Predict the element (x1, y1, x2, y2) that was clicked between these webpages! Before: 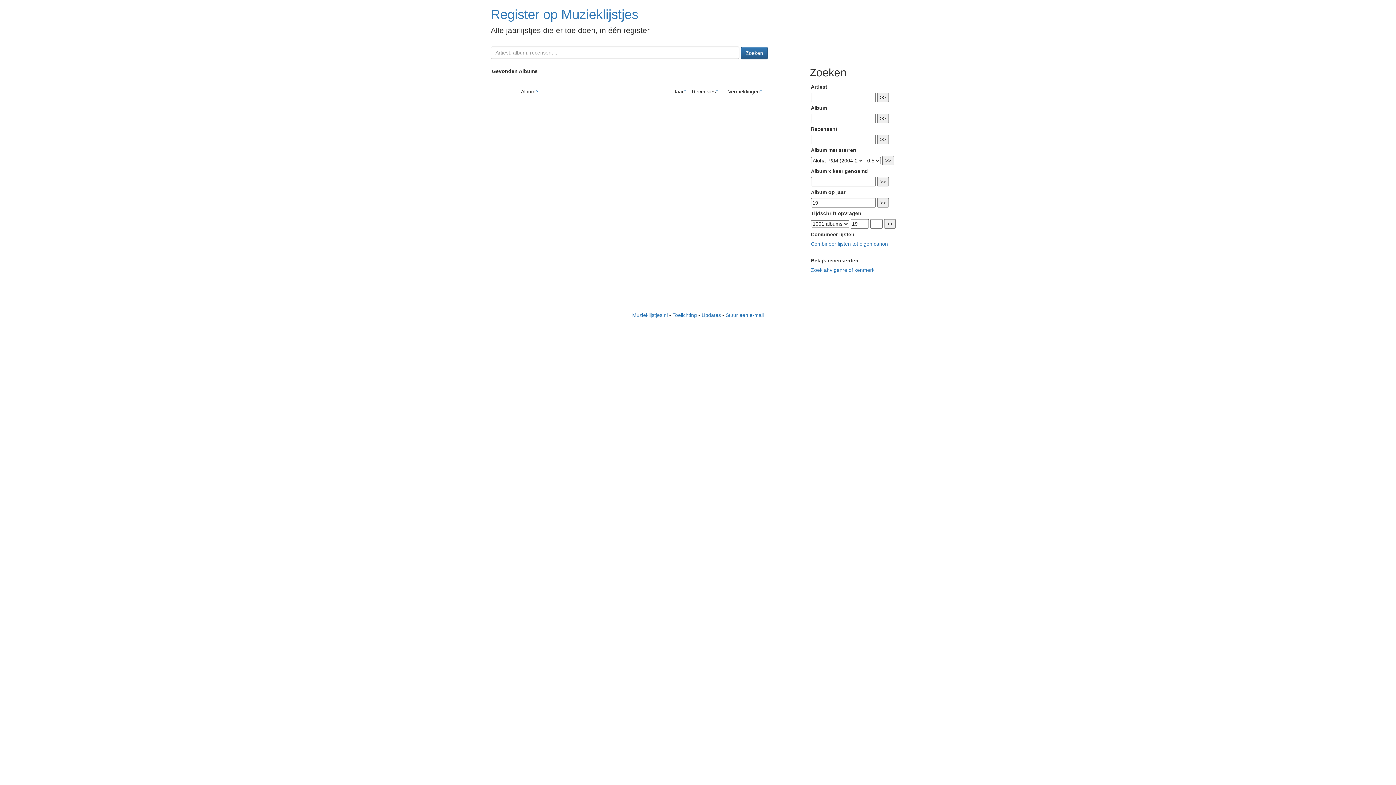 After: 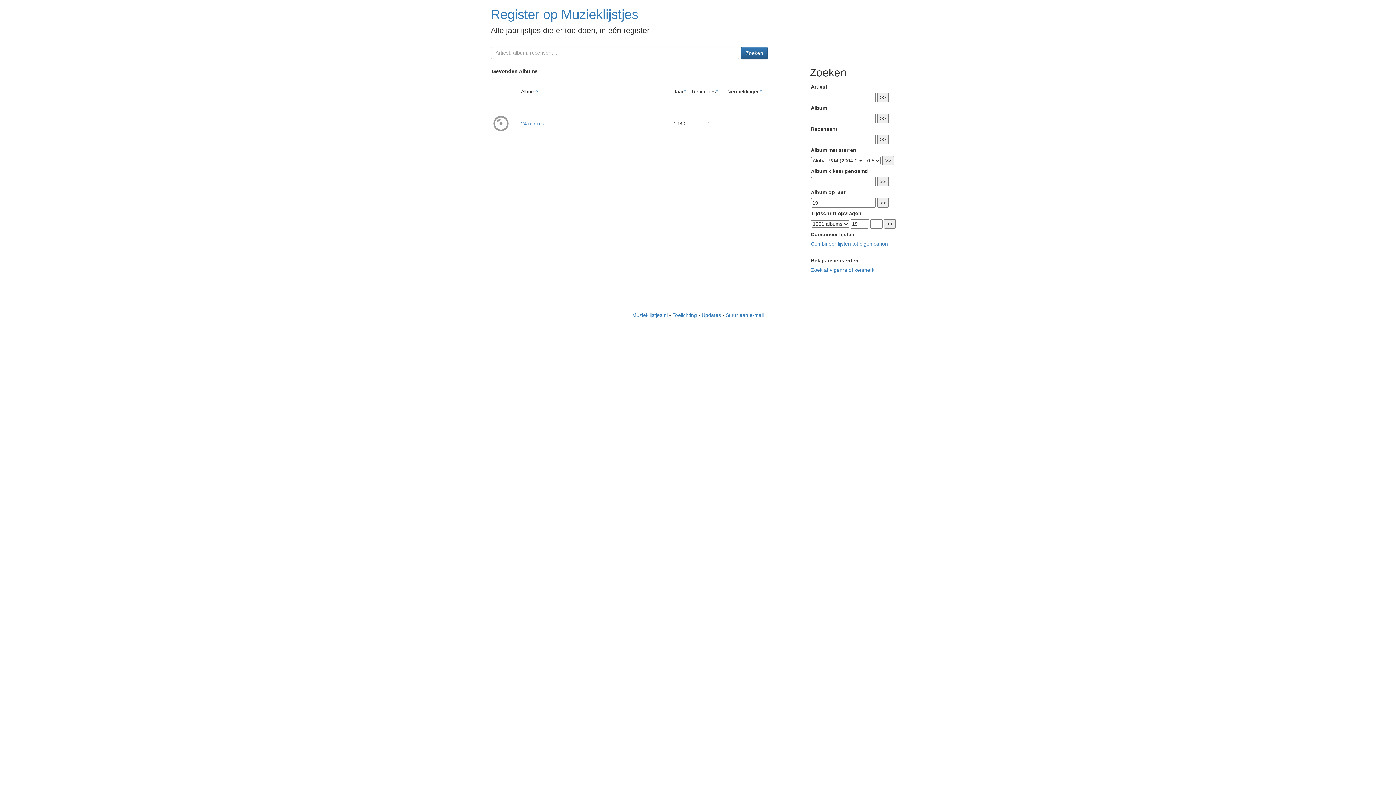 Action: label: ^ bbox: (760, 88, 762, 94)